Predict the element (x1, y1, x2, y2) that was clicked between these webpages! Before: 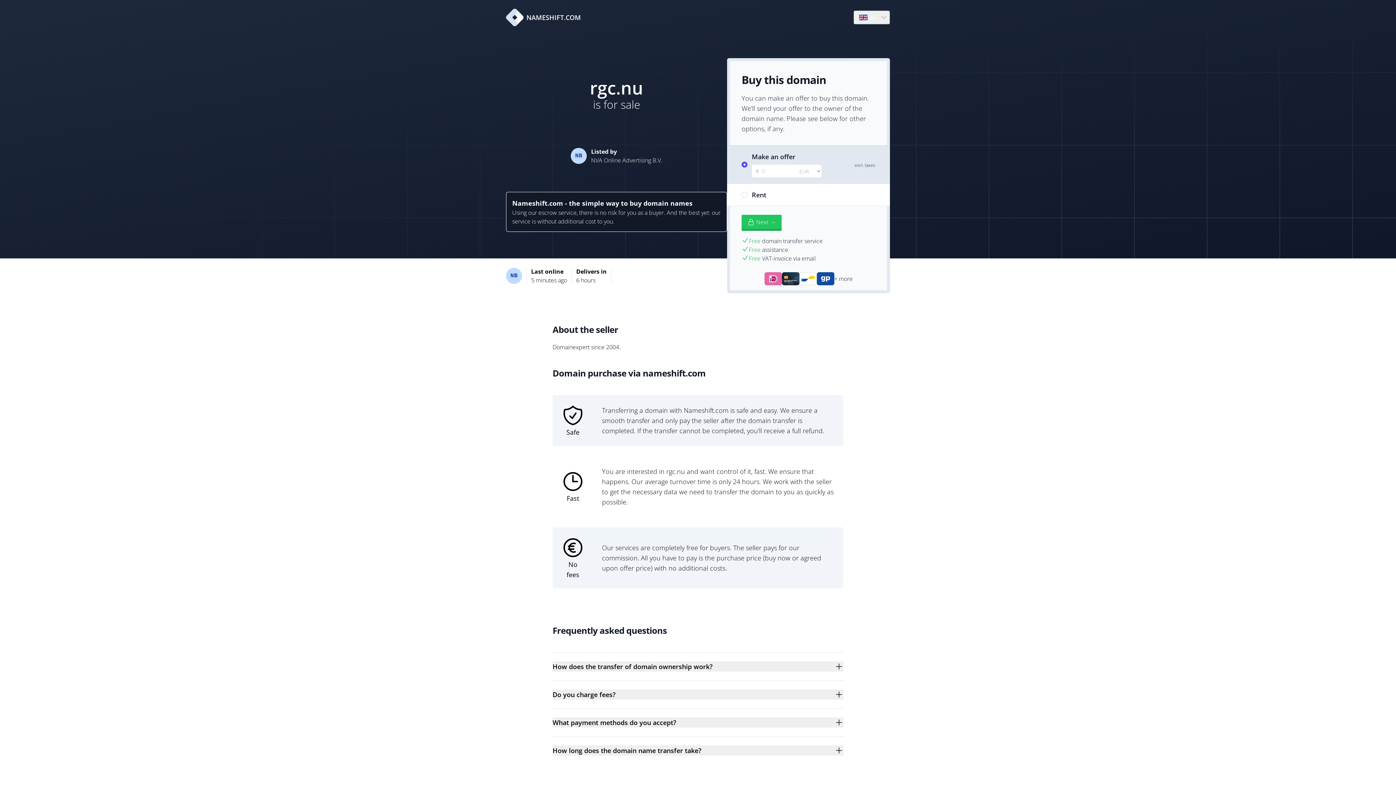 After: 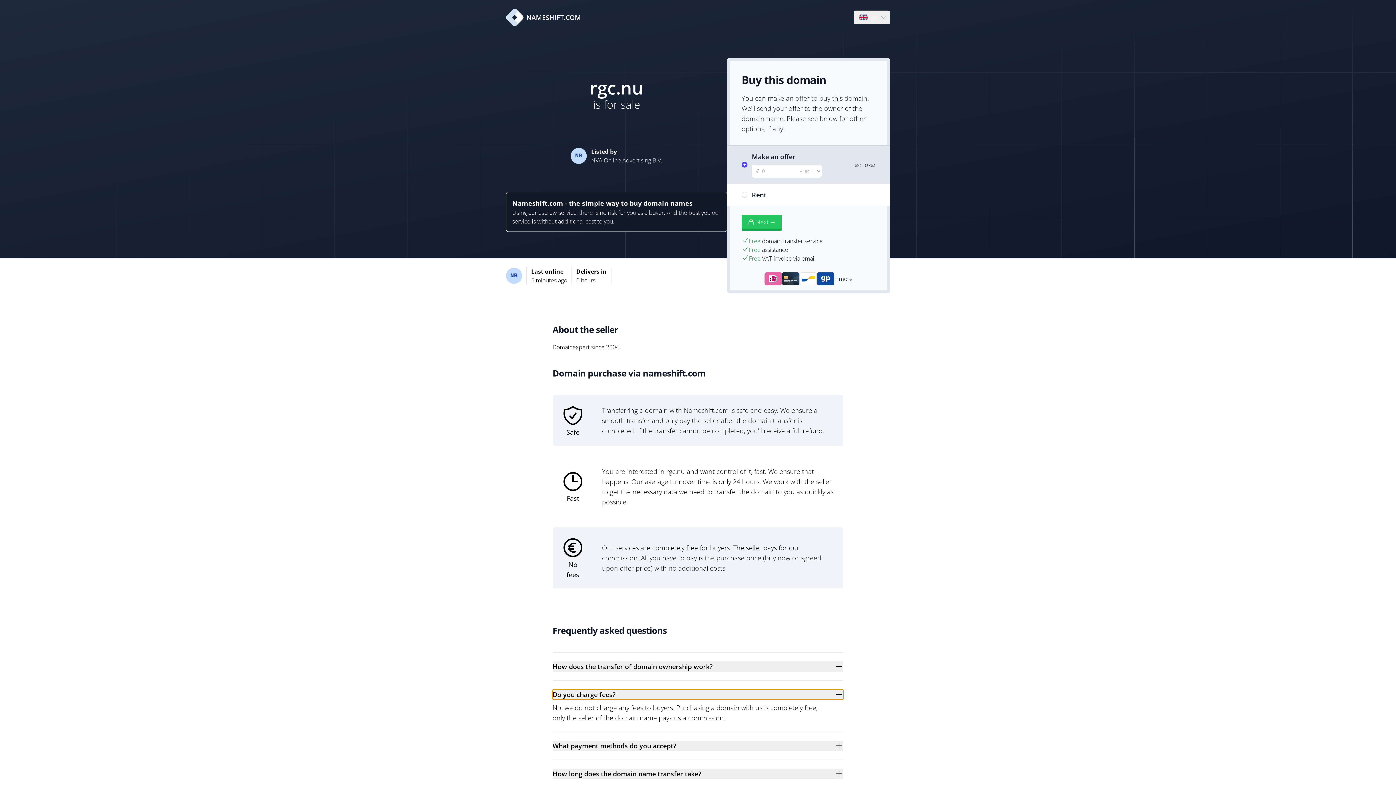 Action: label: Do you charge fees? bbox: (552, 689, 843, 700)